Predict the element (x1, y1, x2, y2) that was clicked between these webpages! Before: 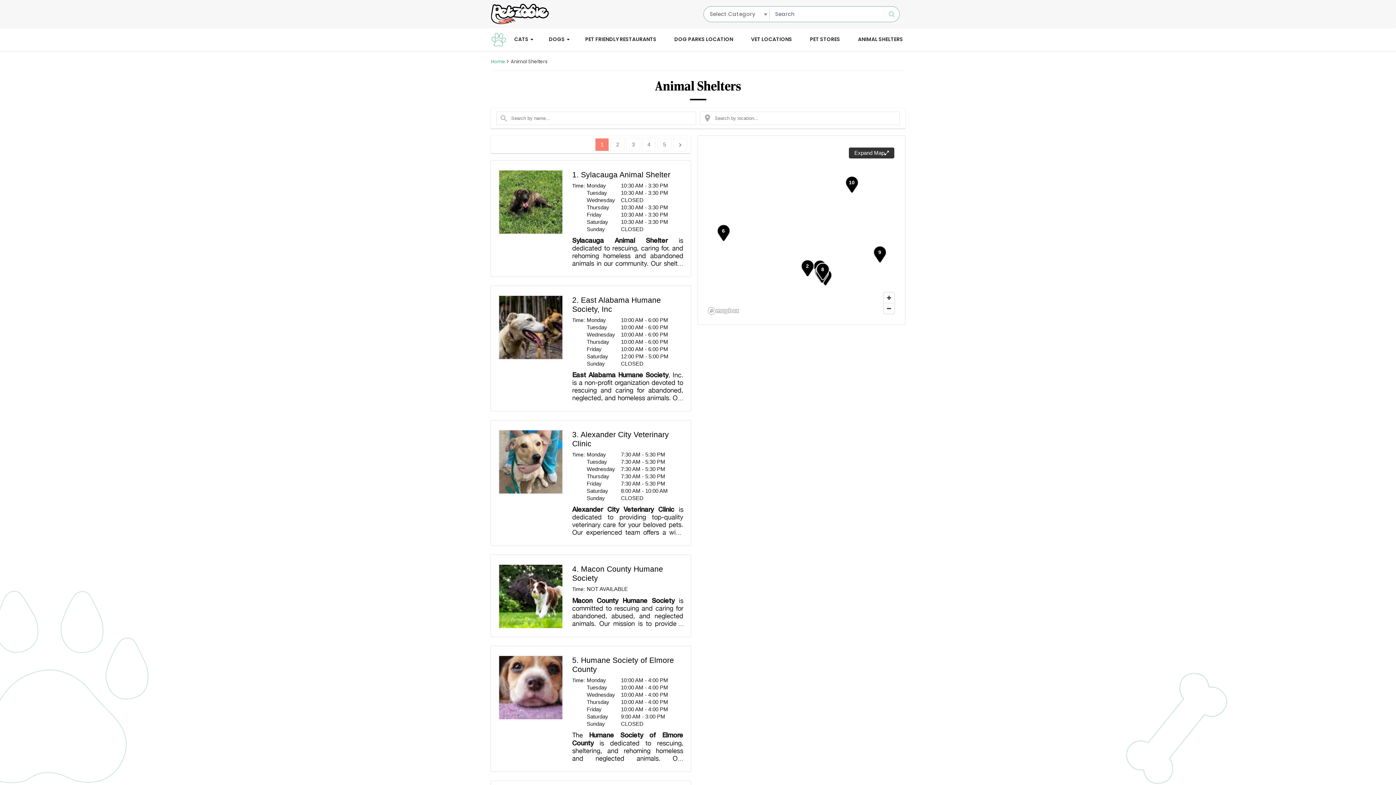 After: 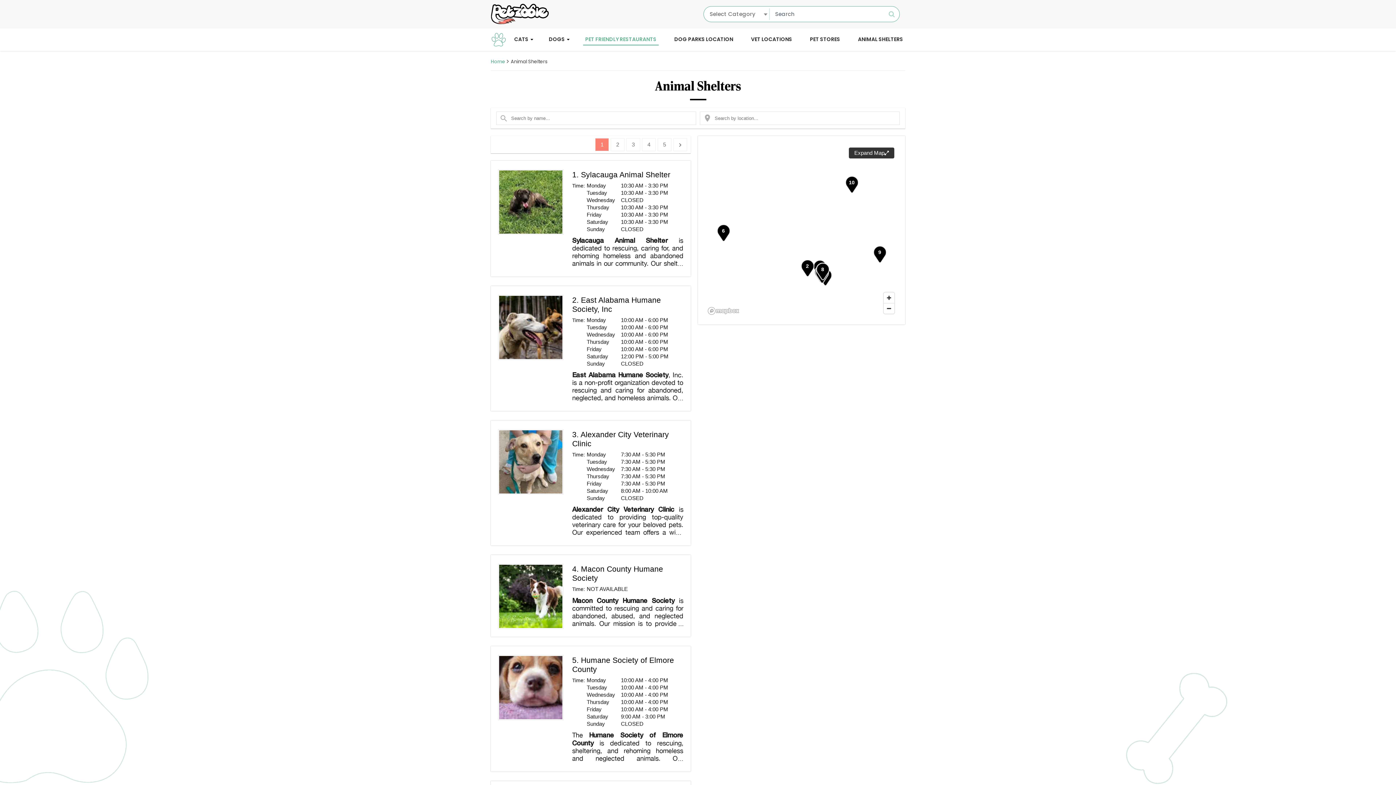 Action: label: PET FRIENDLY RESTAURANTS bbox: (583, 33, 658, 45)